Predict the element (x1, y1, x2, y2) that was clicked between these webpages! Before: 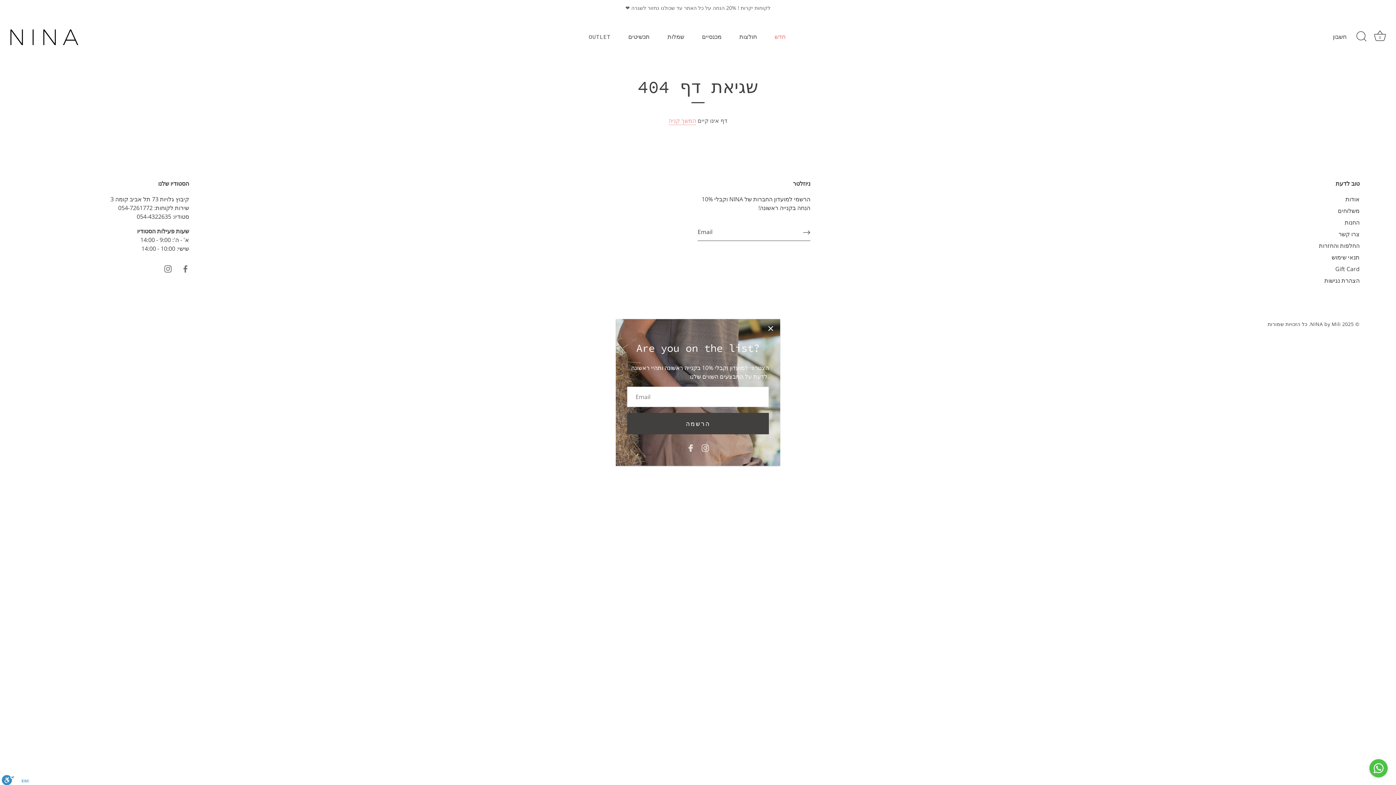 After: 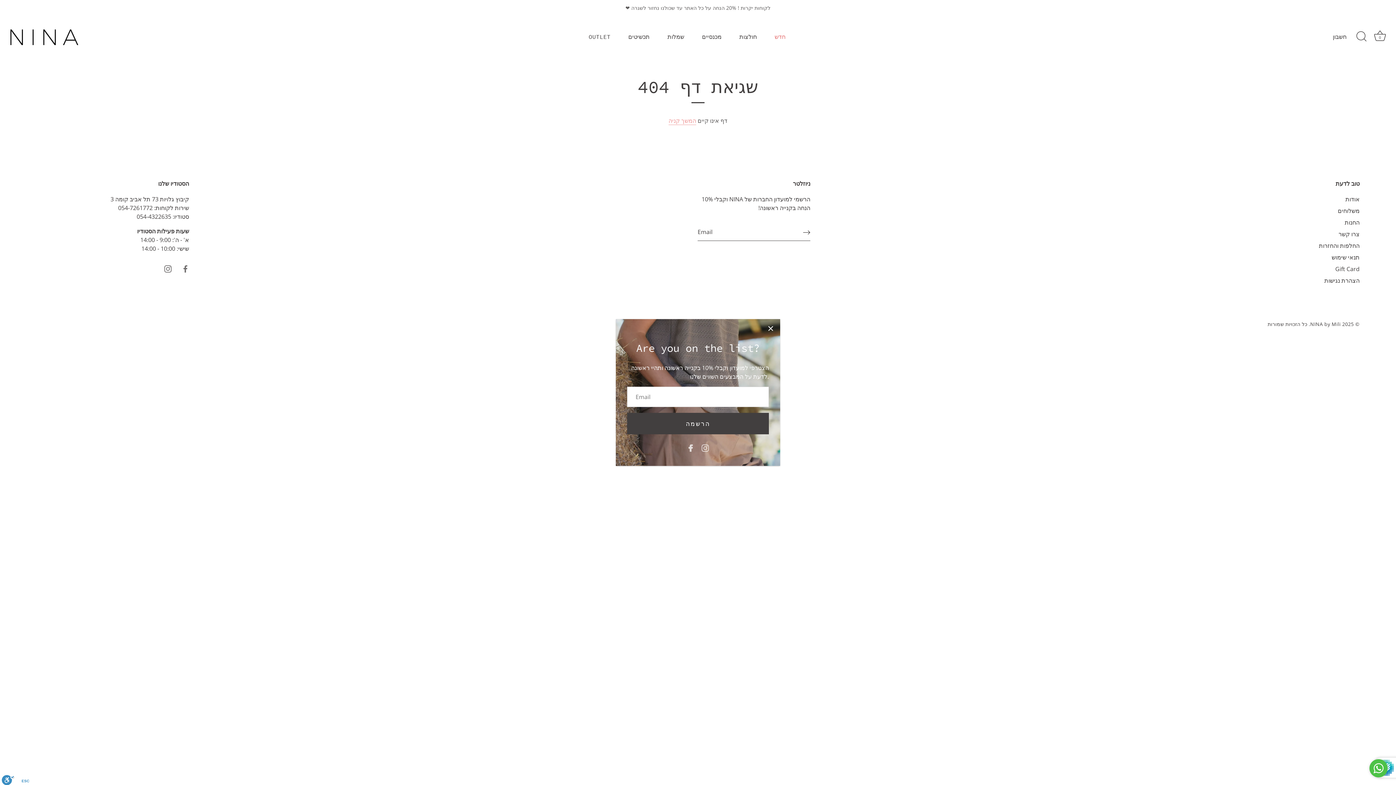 Action: label: שלח bbox: (803, 228, 810, 236)